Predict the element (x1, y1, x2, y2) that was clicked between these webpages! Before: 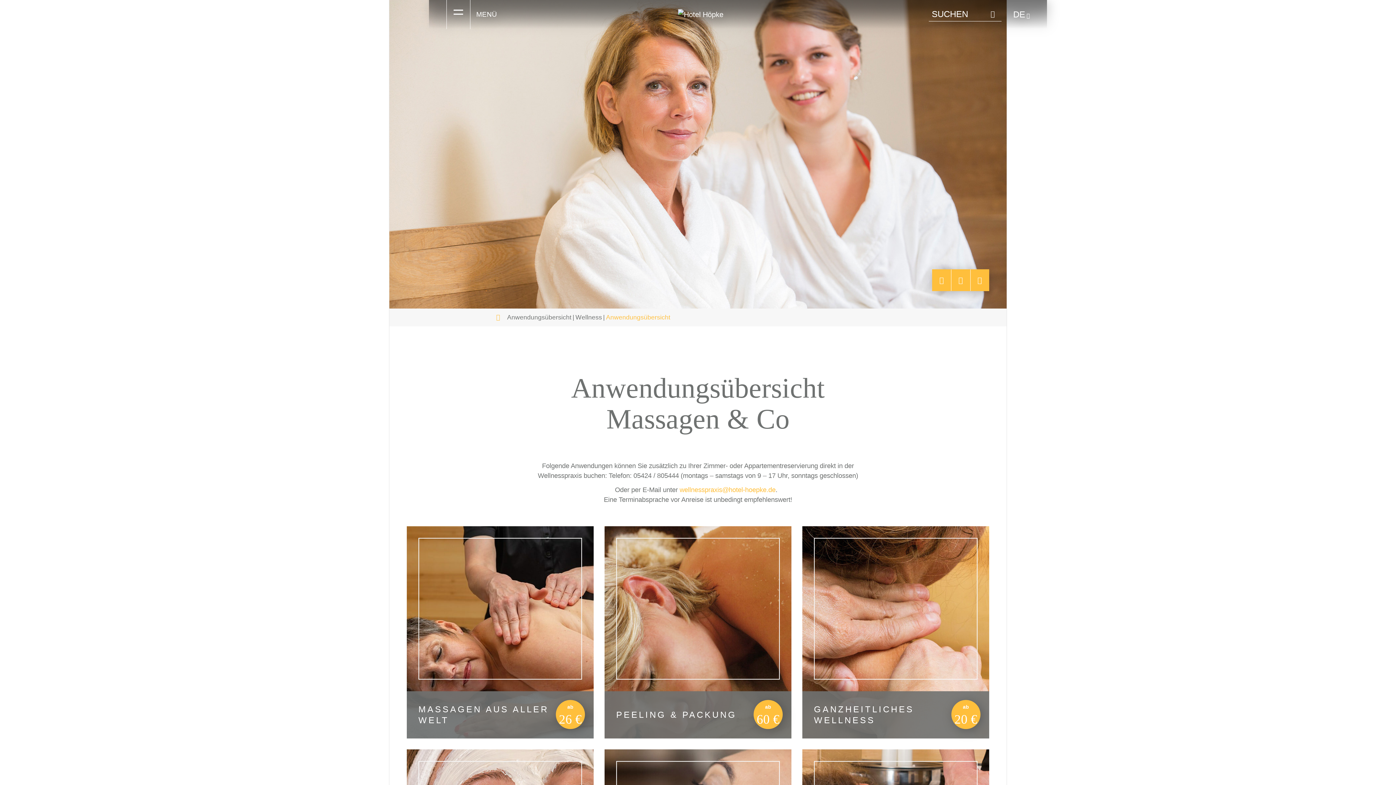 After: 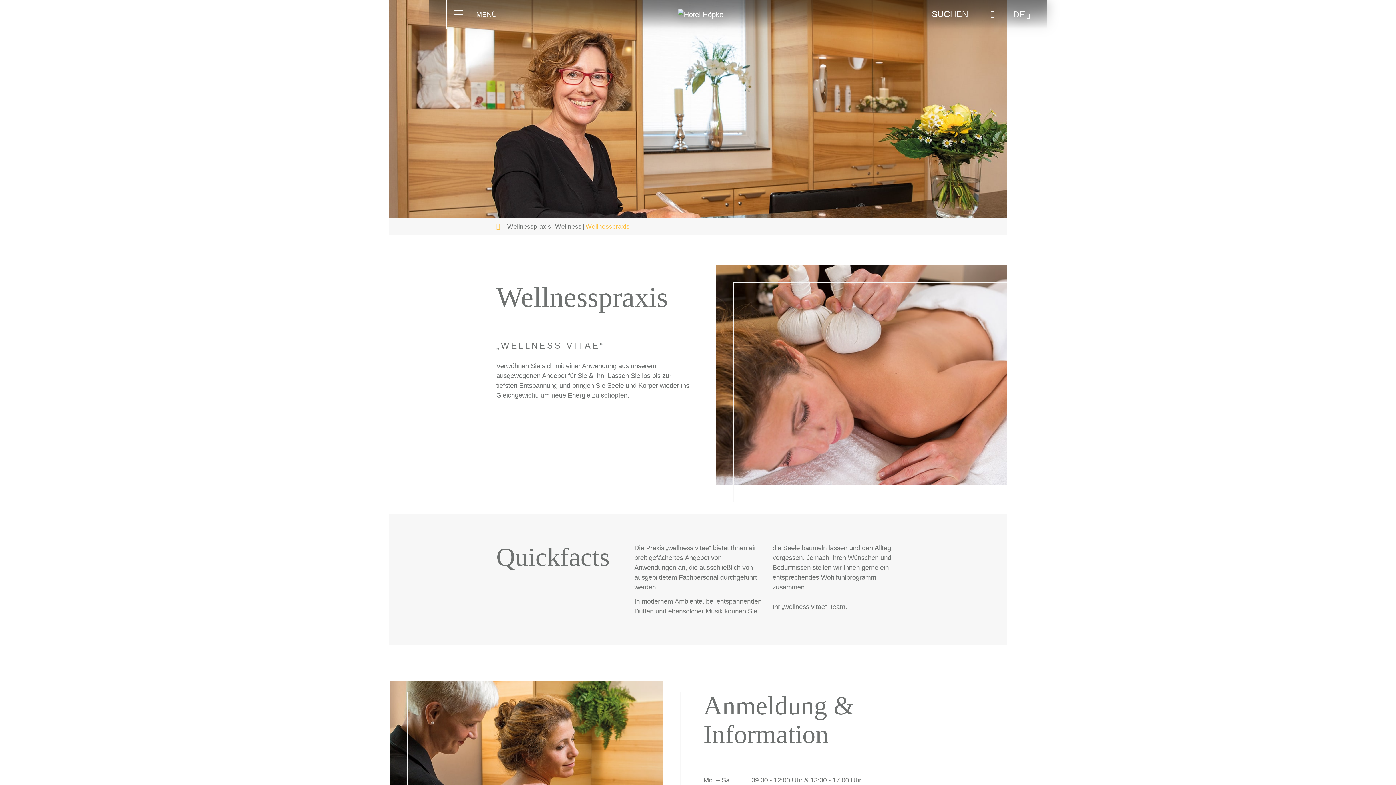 Action: label: Wellness bbox: (575, 313, 602, 321)